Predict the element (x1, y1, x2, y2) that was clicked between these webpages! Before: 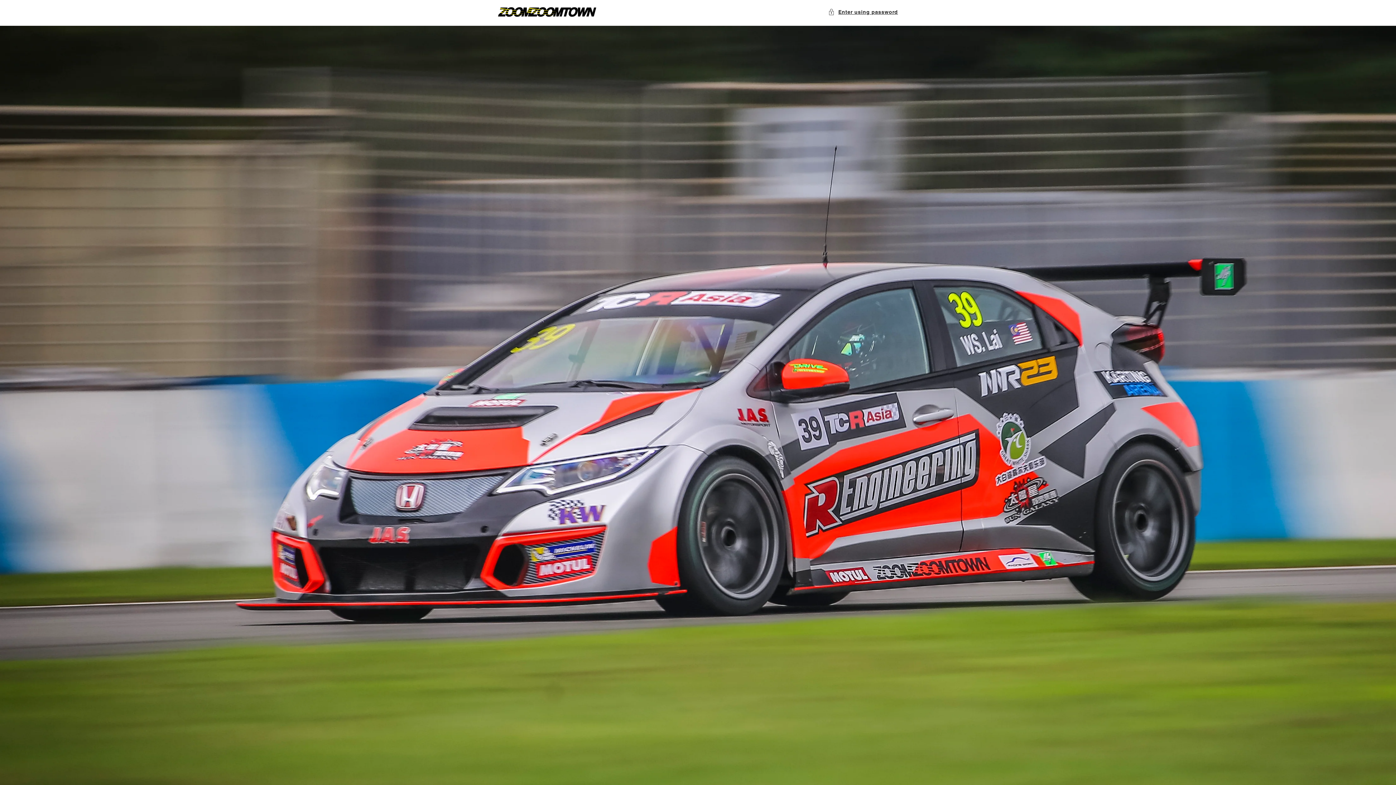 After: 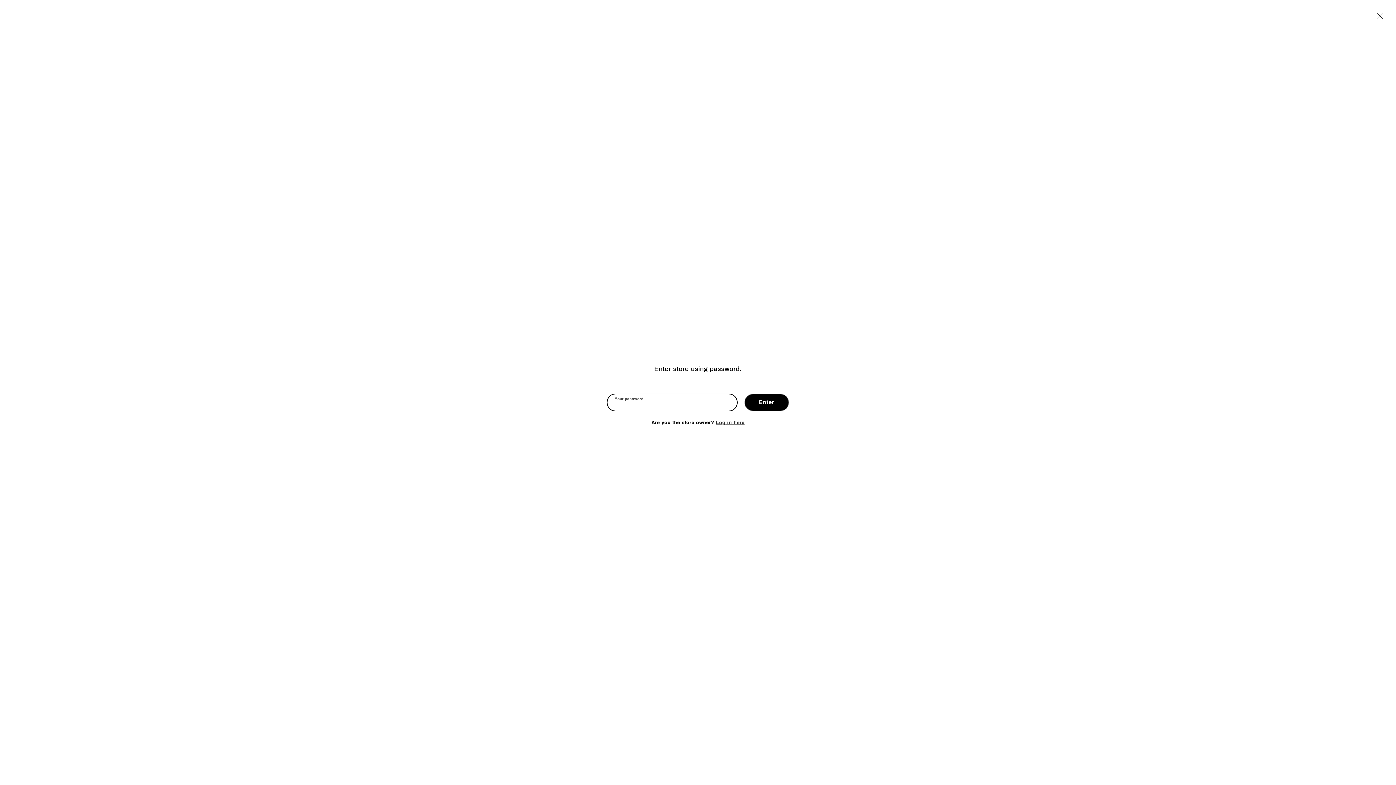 Action: bbox: (828, 7, 898, 16) label: Enter using password